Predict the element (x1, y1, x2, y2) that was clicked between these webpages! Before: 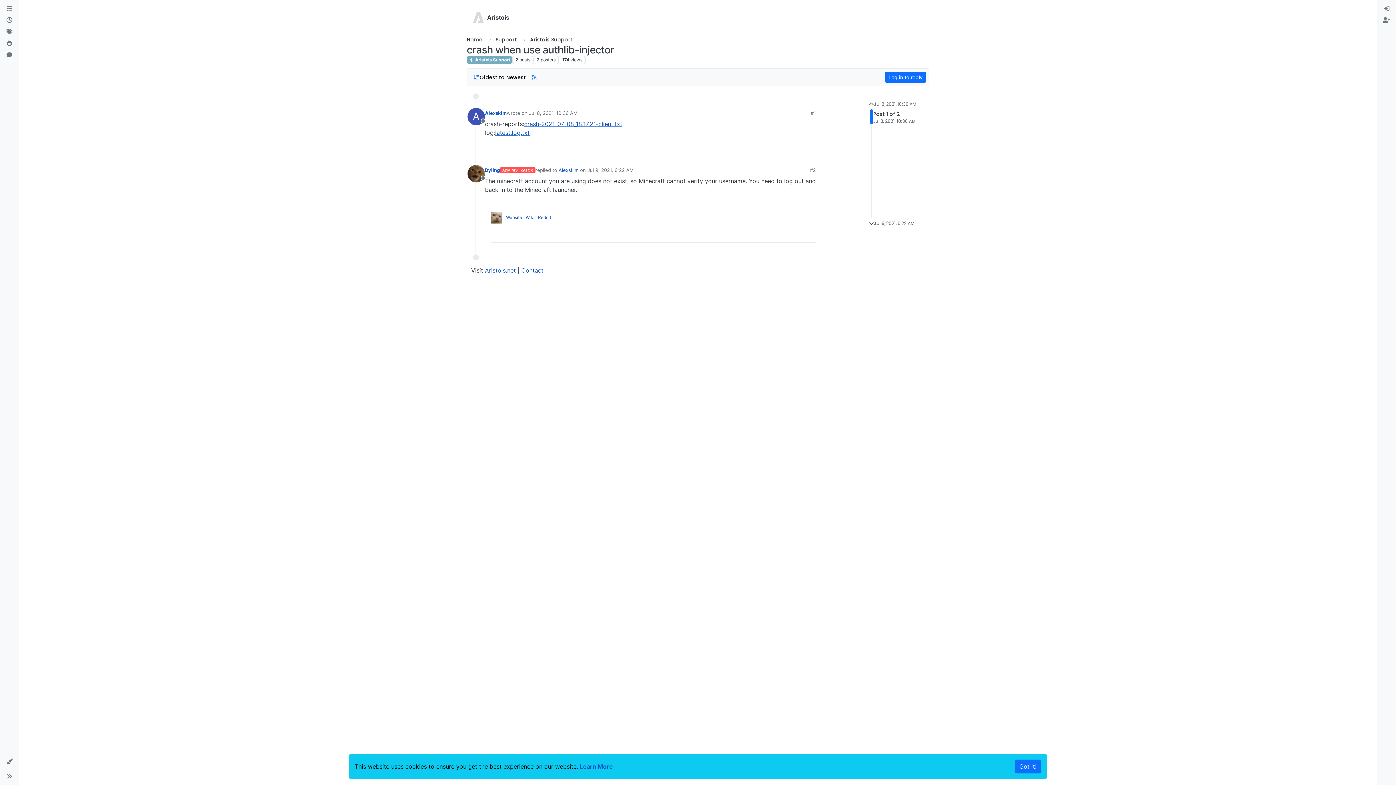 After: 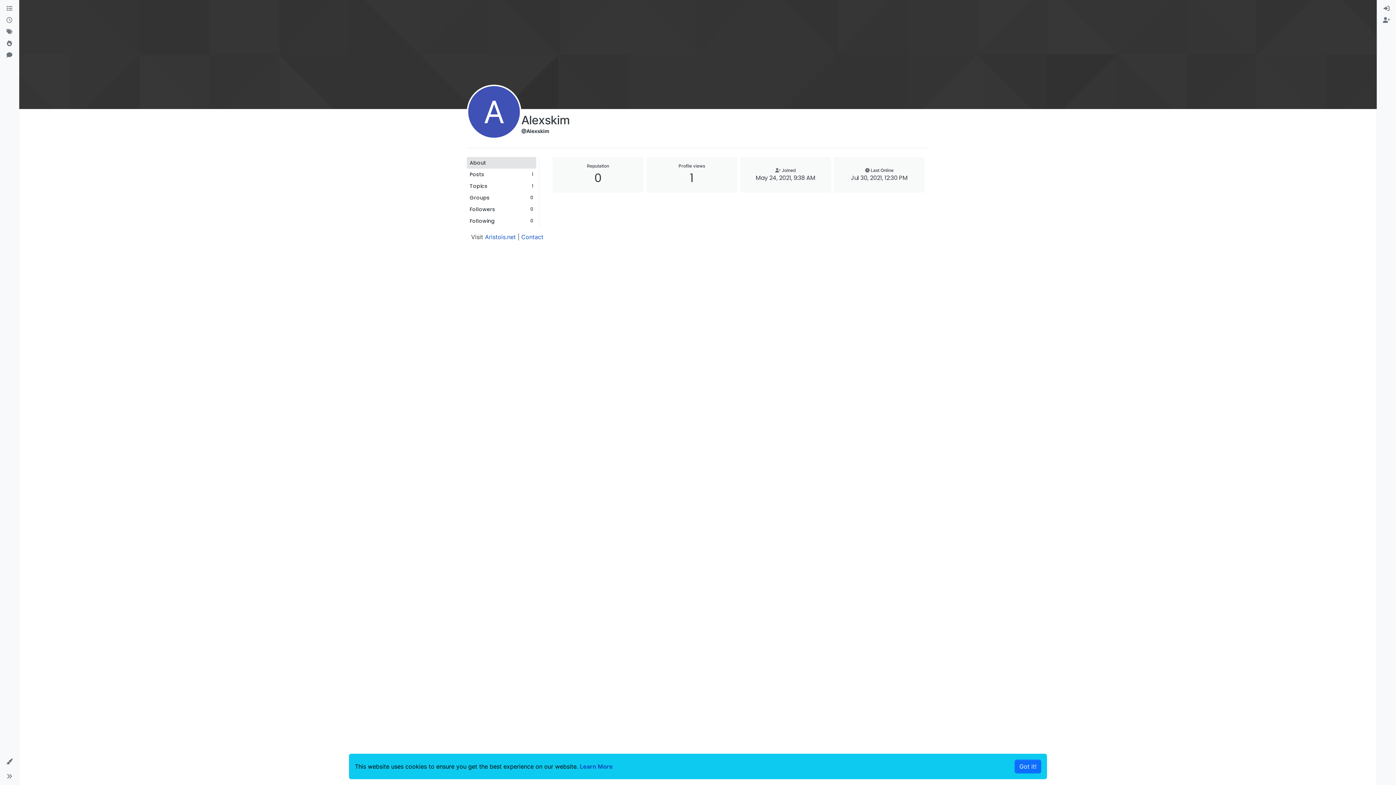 Action: bbox: (485, 110, 506, 116) label: Alexskim